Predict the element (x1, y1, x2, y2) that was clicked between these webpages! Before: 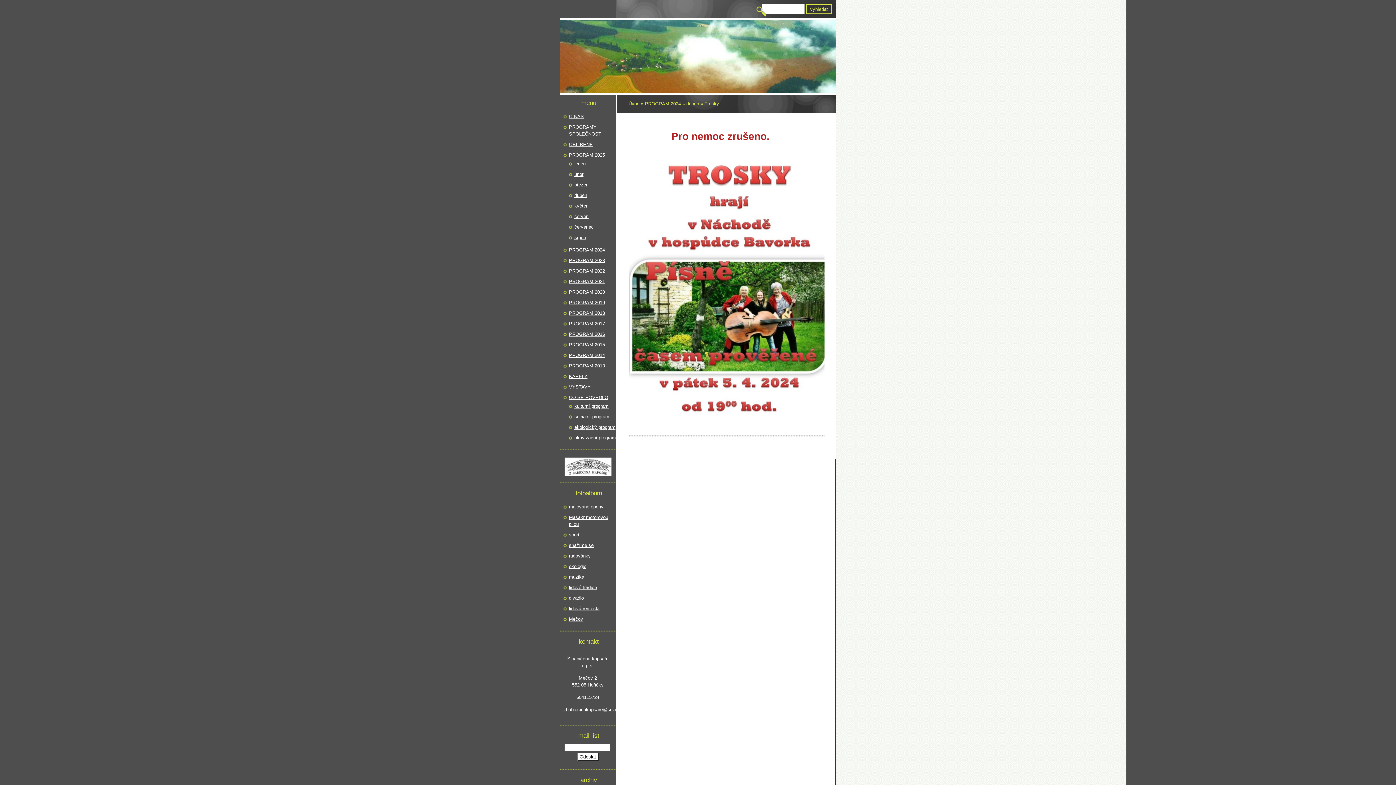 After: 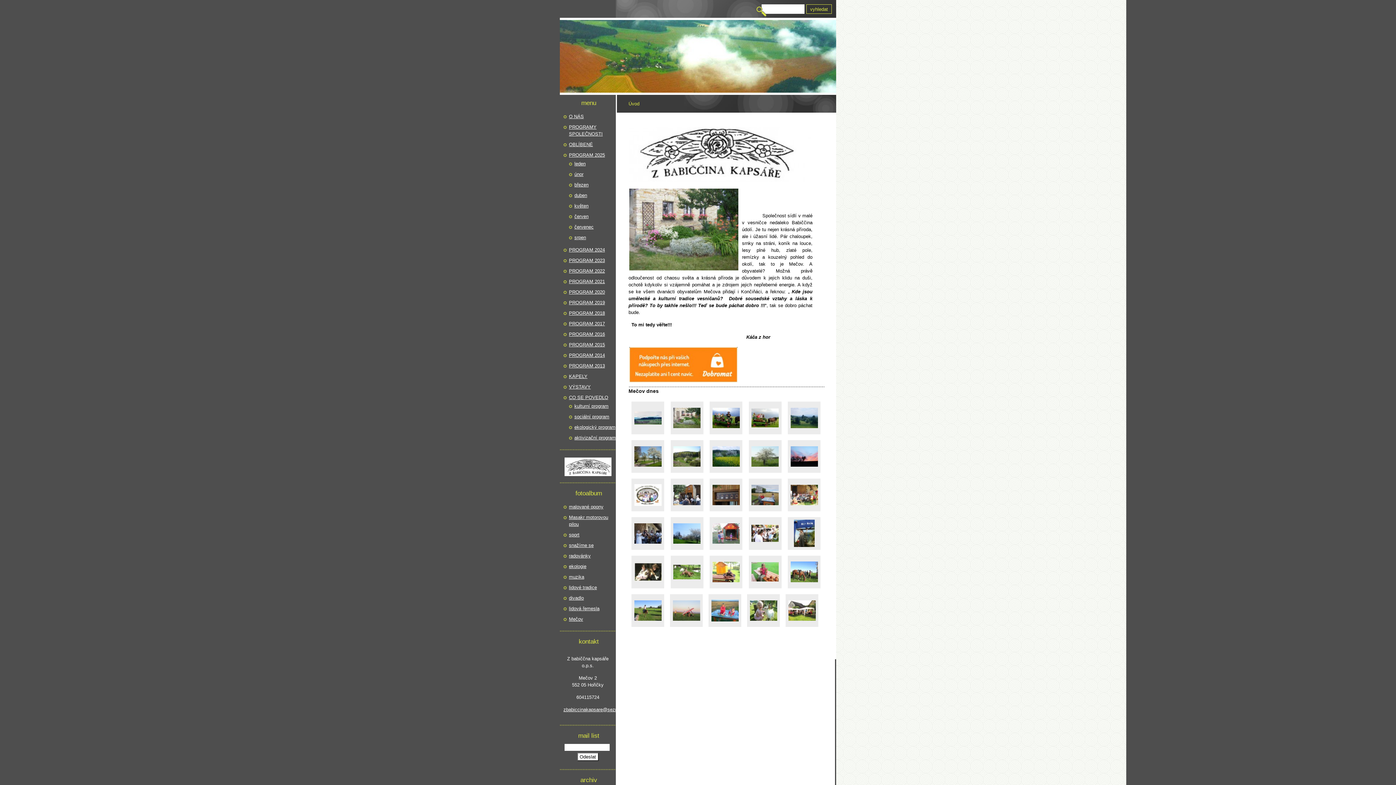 Action: bbox: (564, 472, 611, 477)